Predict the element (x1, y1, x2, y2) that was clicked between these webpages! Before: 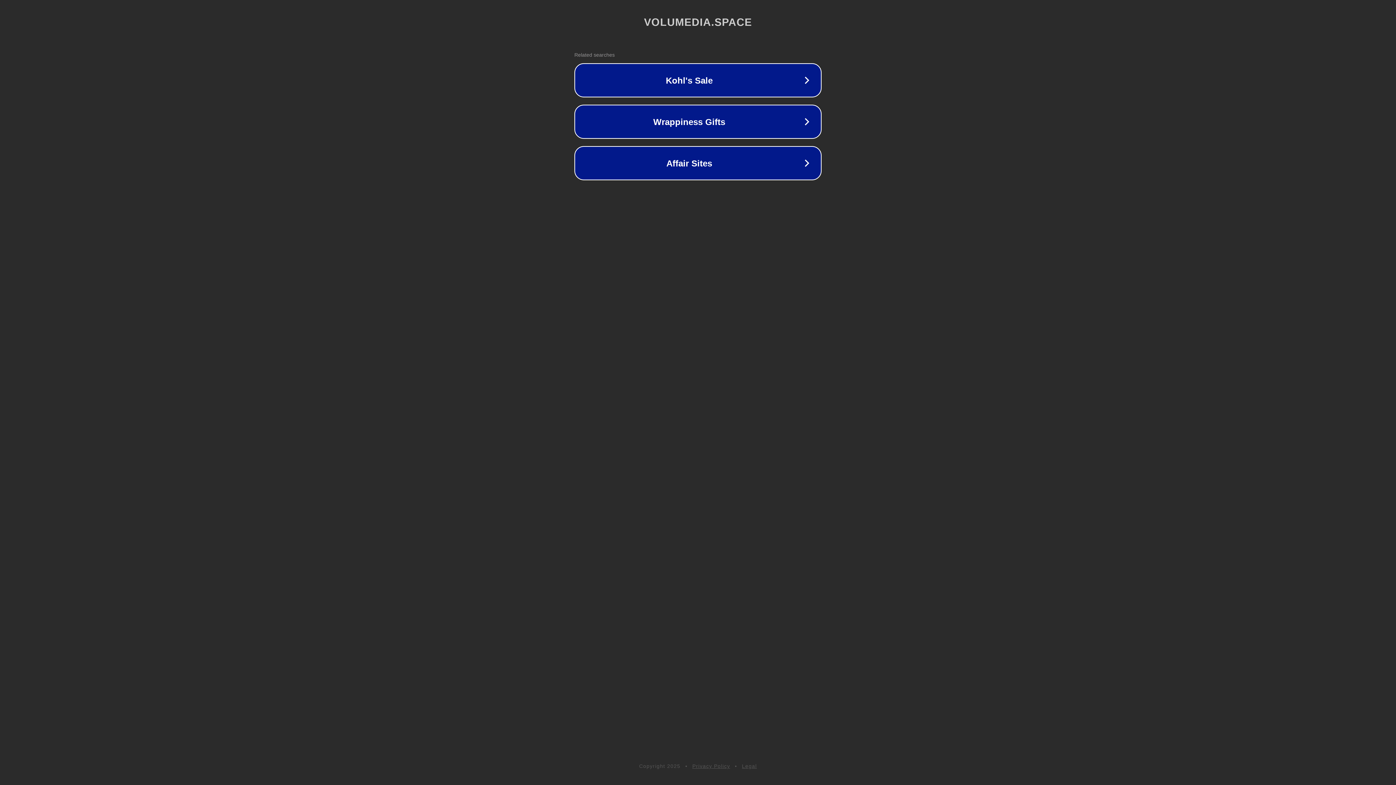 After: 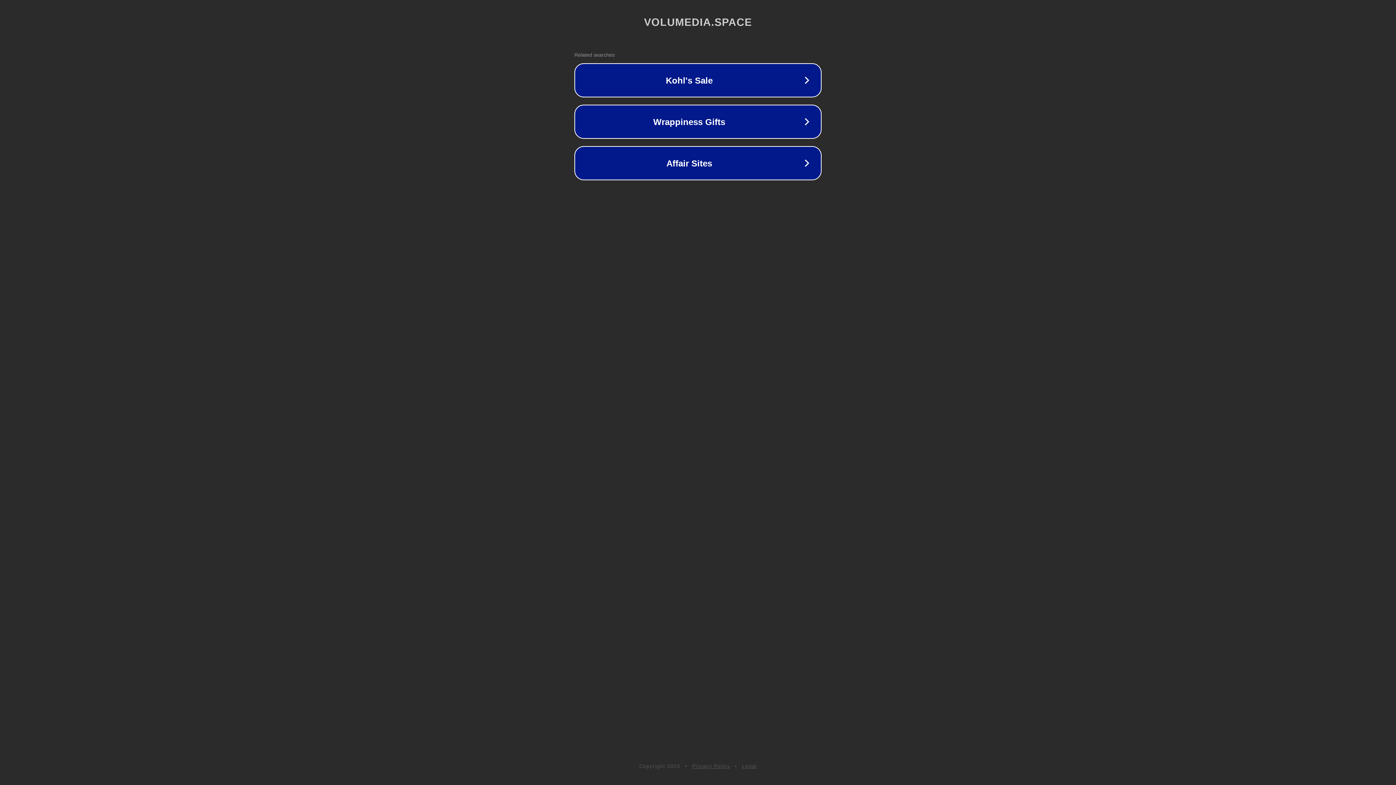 Action: bbox: (692, 763, 730, 769) label: Privacy Policy